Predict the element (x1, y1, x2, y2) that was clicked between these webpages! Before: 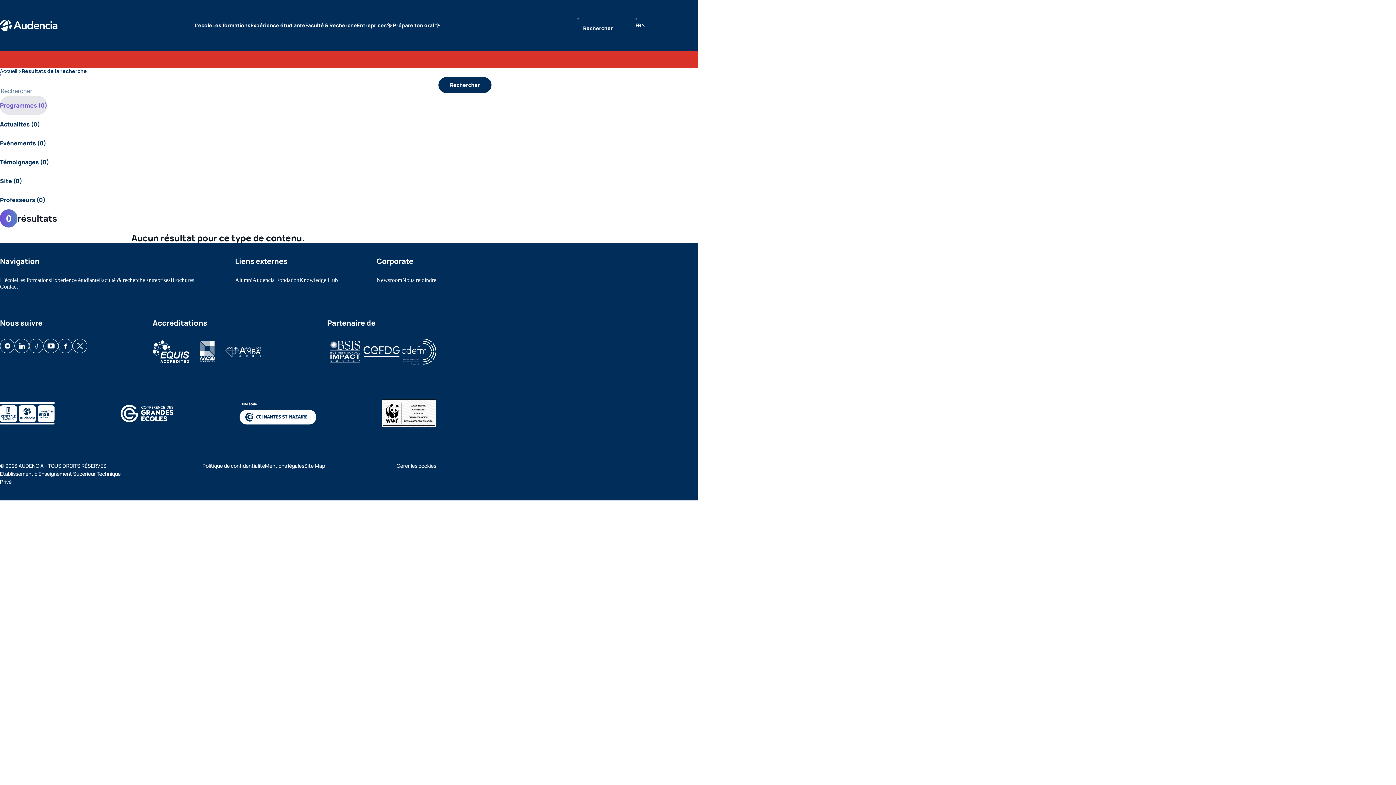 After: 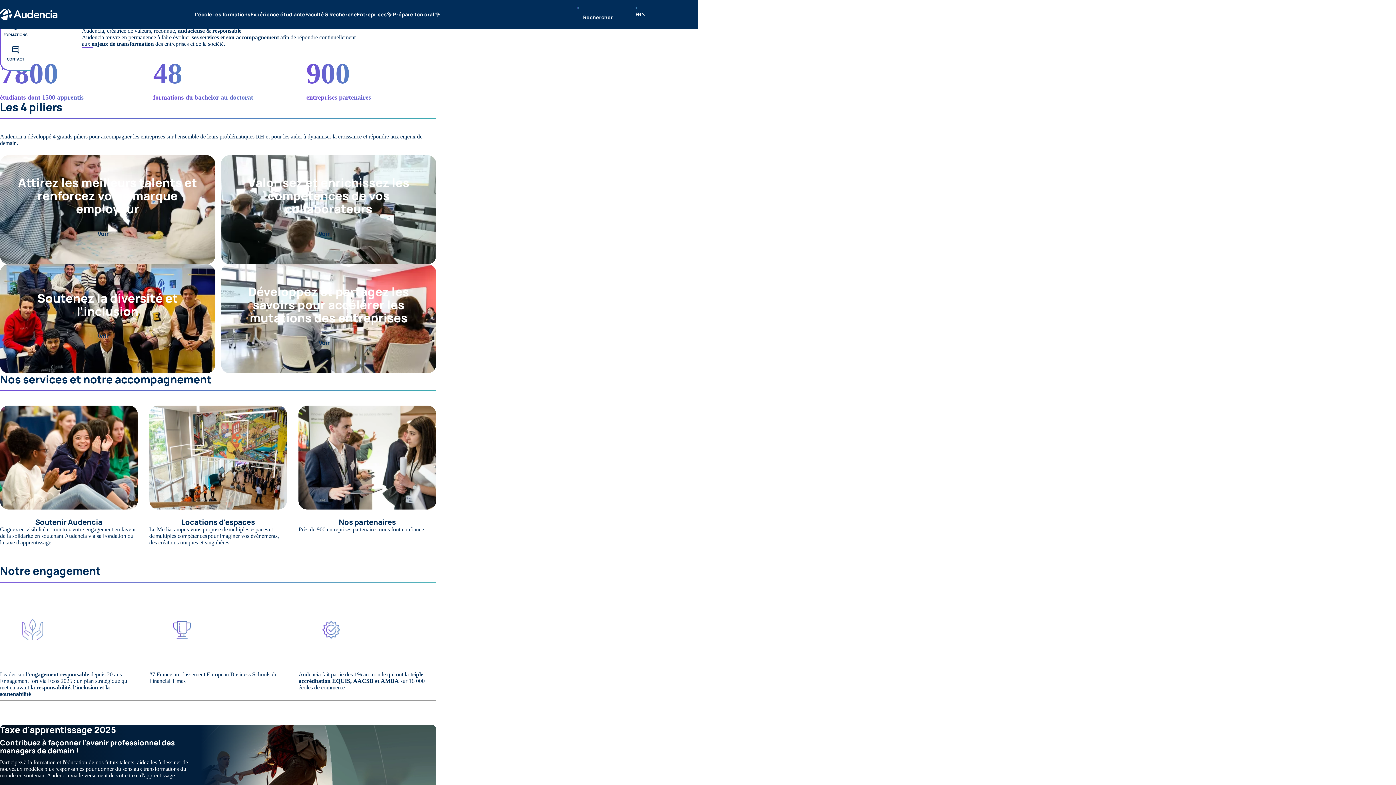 Action: bbox: (145, 277, 170, 283) label: Entreprises